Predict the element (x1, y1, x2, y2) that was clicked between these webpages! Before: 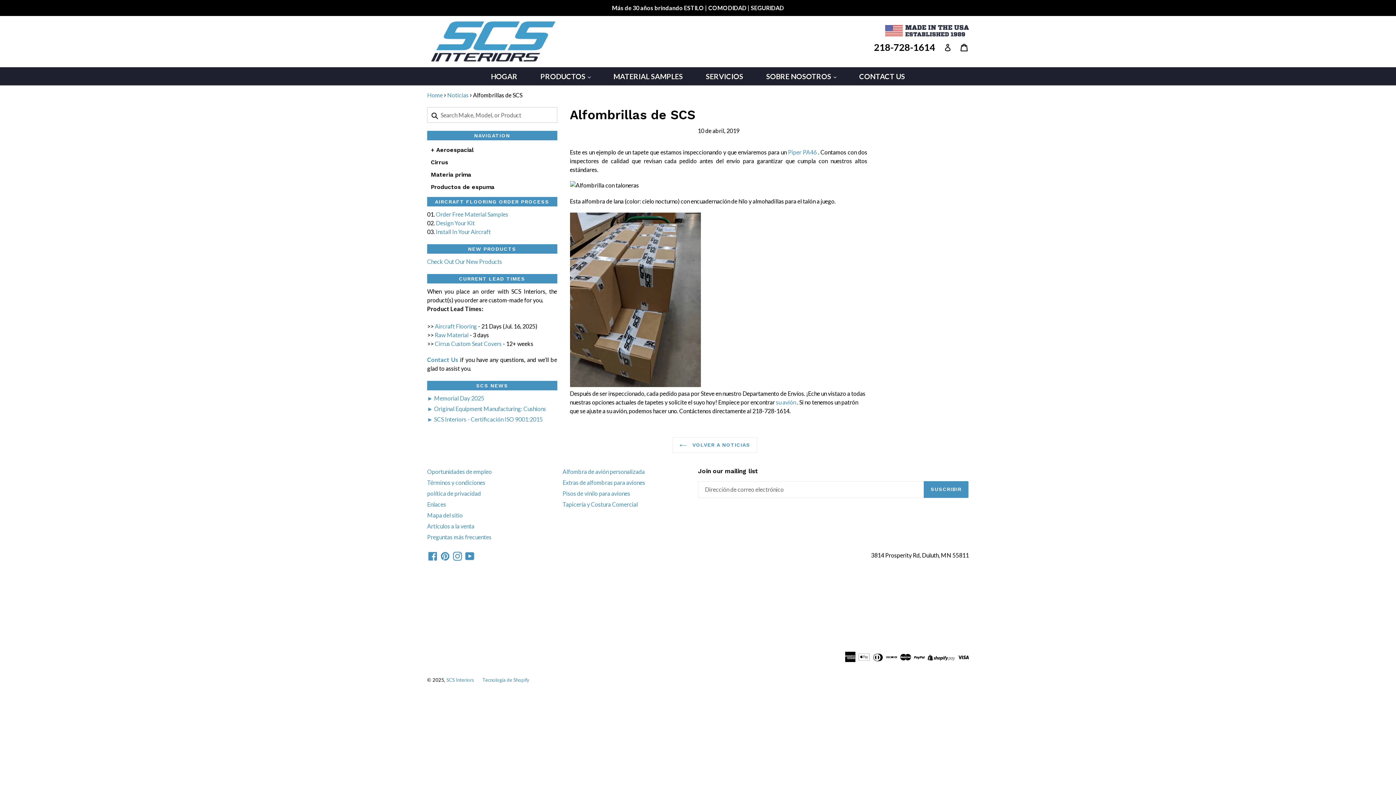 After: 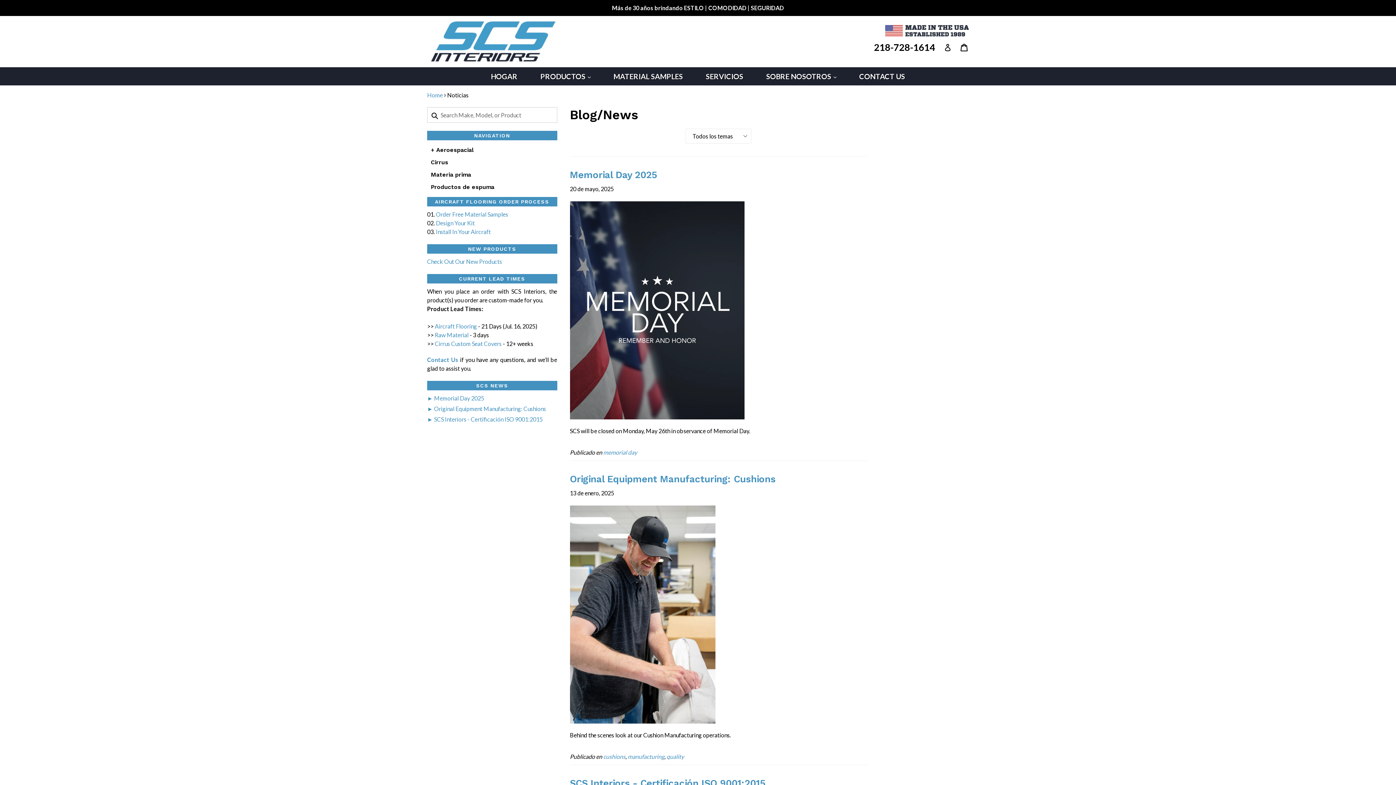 Action: bbox: (447, 91, 468, 98) label: Noticias